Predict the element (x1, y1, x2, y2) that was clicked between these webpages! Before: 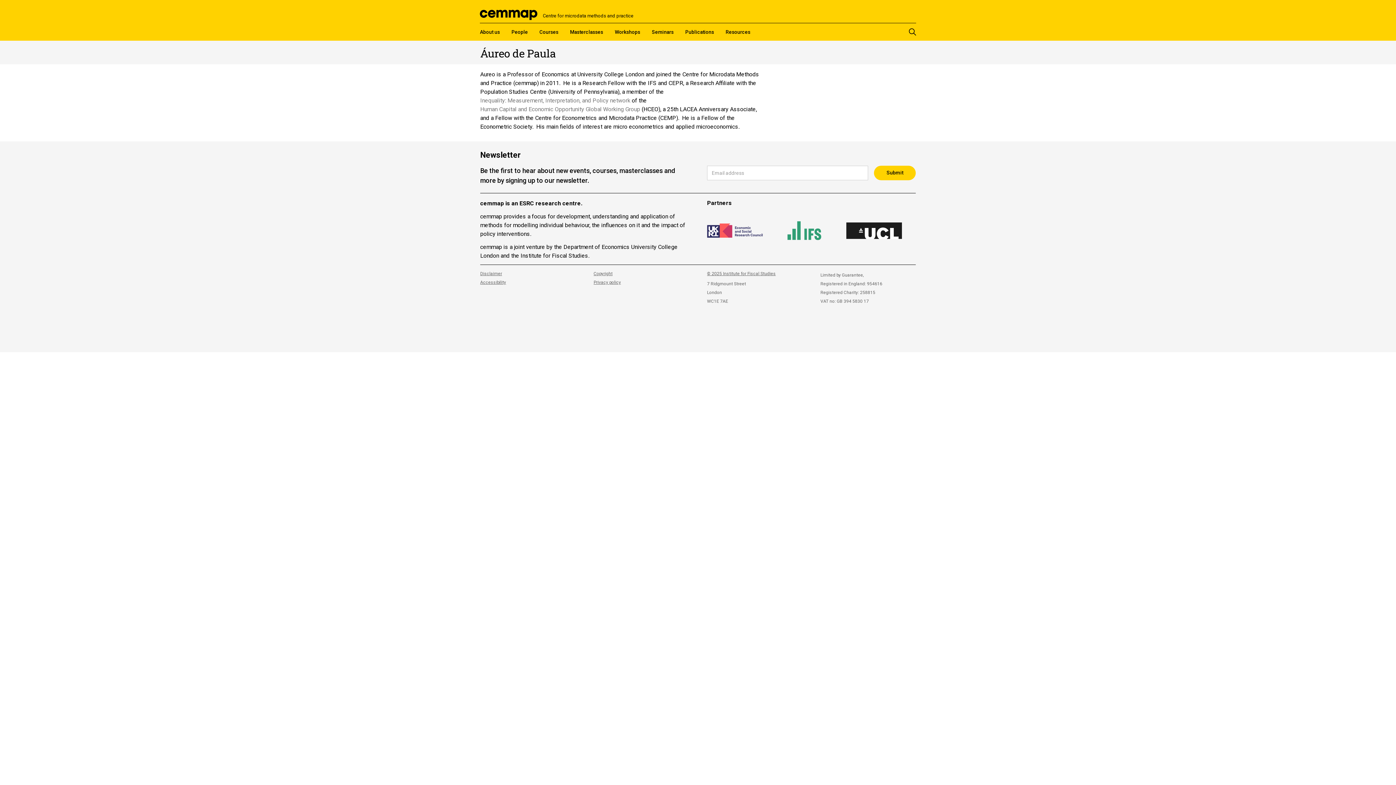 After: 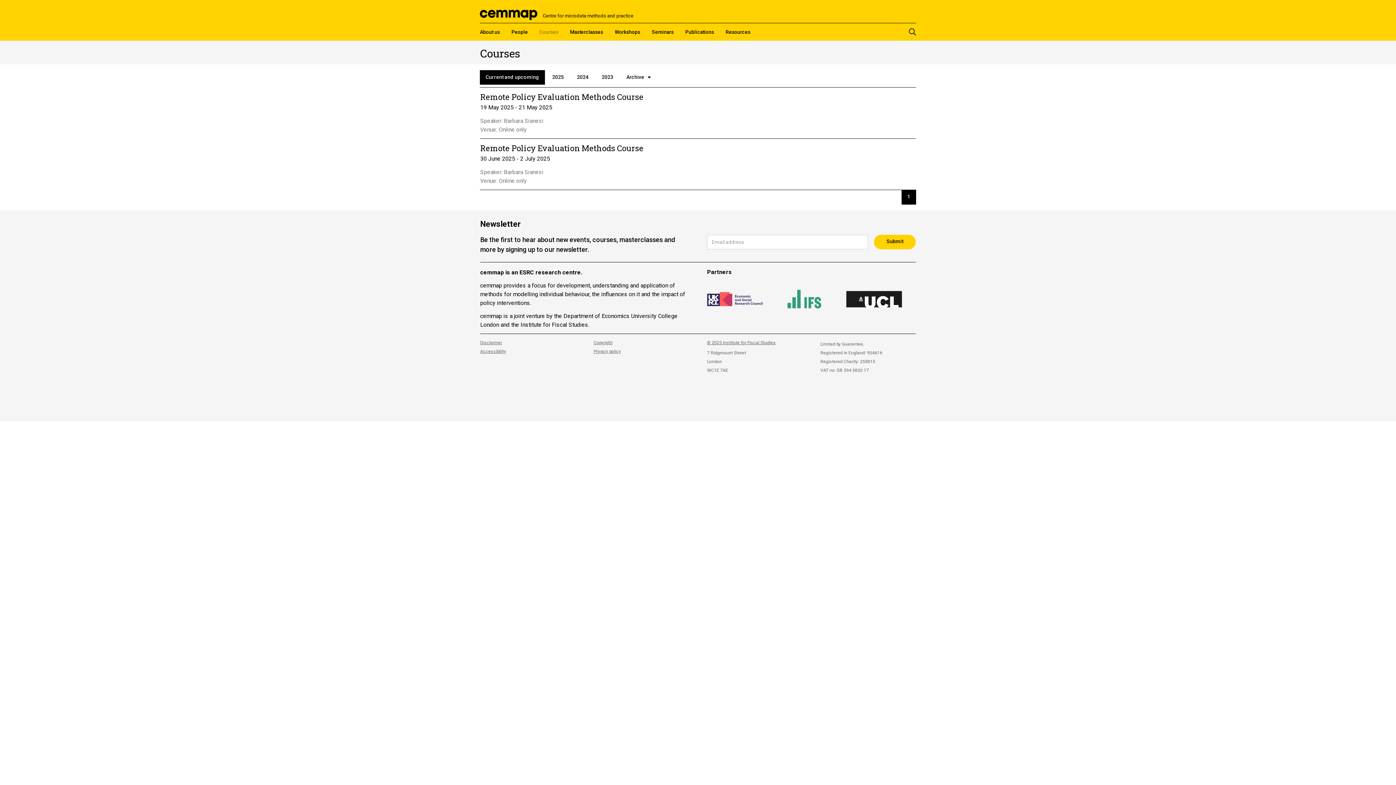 Action: bbox: (539, 28, 558, 35) label: Courses